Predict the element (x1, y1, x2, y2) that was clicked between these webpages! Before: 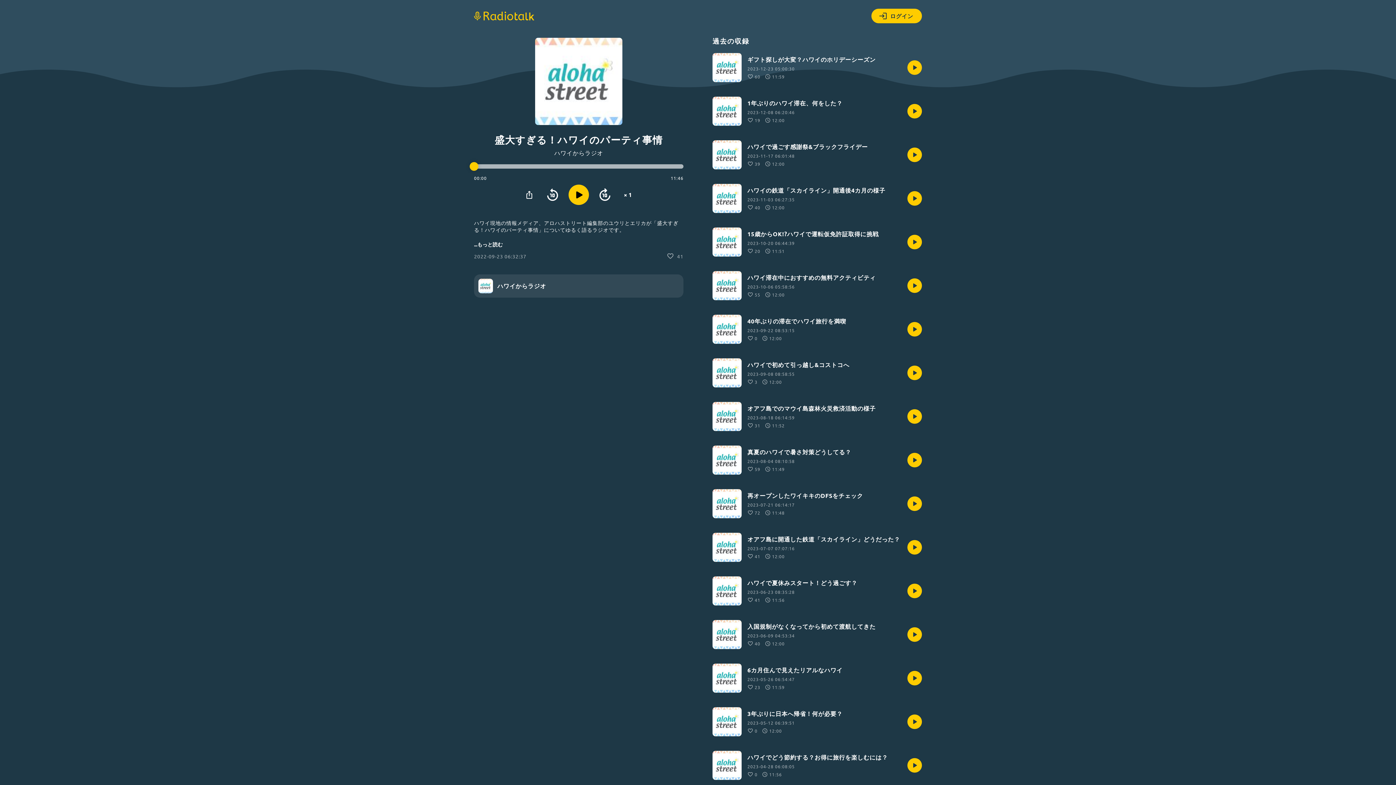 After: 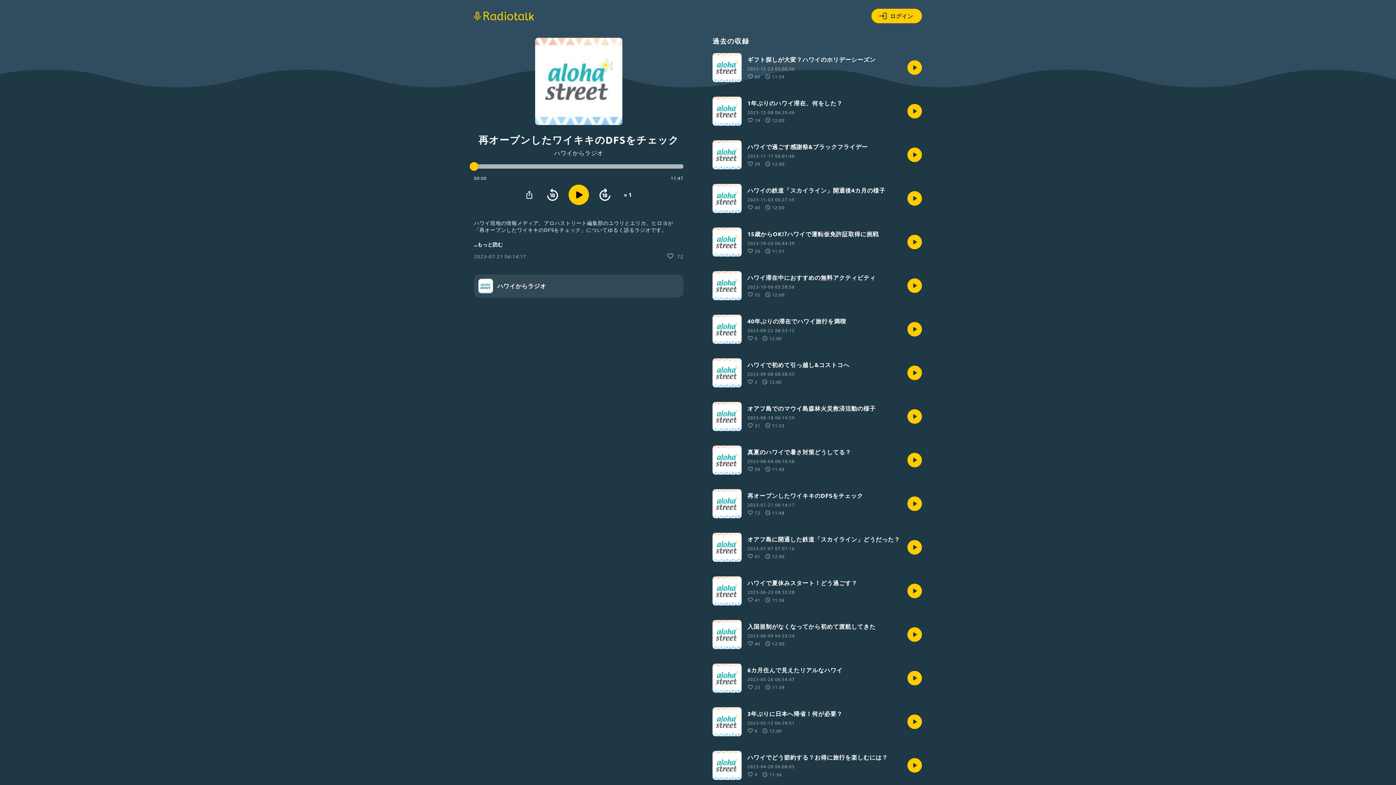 Action: label: 再オープンしたワイキキのDFSをチェック

2023-07-21 06:14:17
72
11:48 bbox: (712, 489, 922, 518)